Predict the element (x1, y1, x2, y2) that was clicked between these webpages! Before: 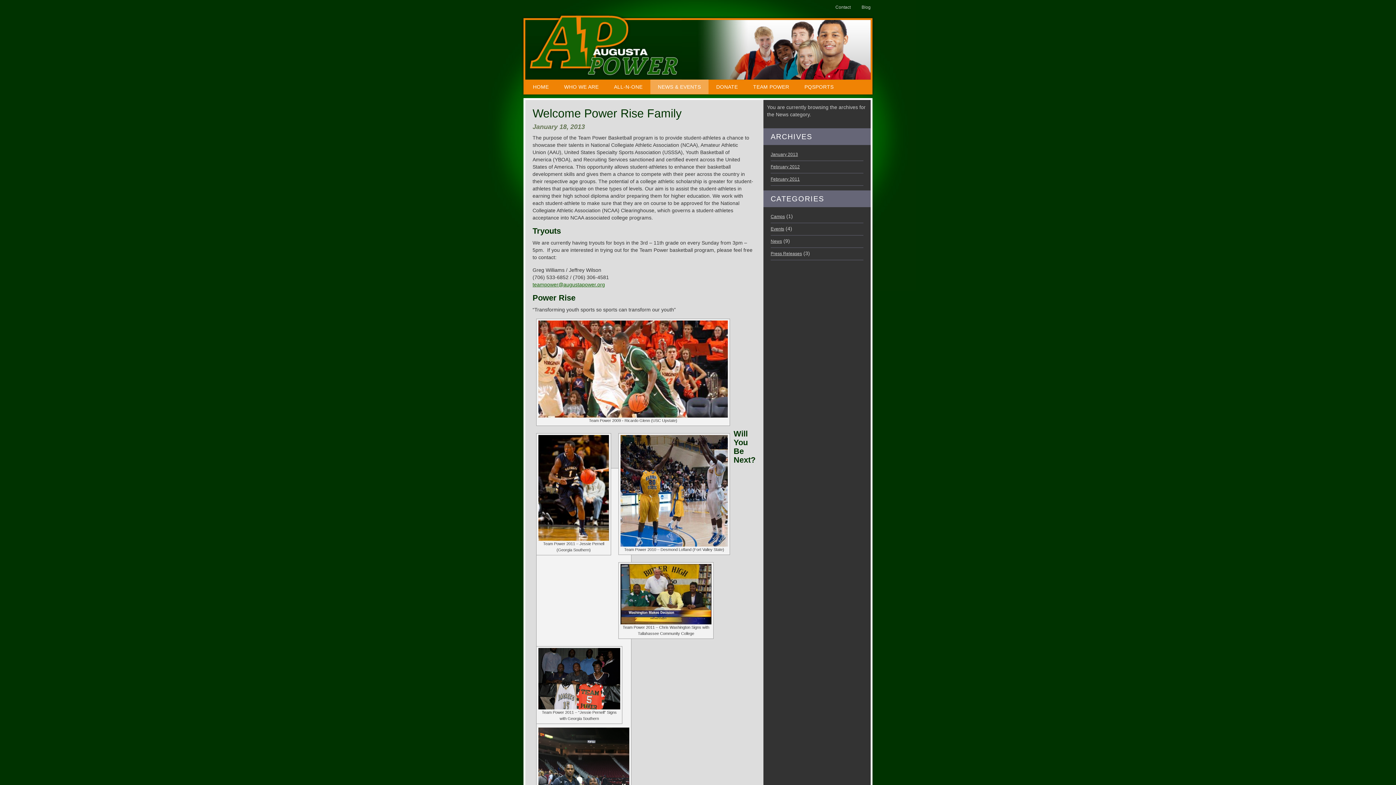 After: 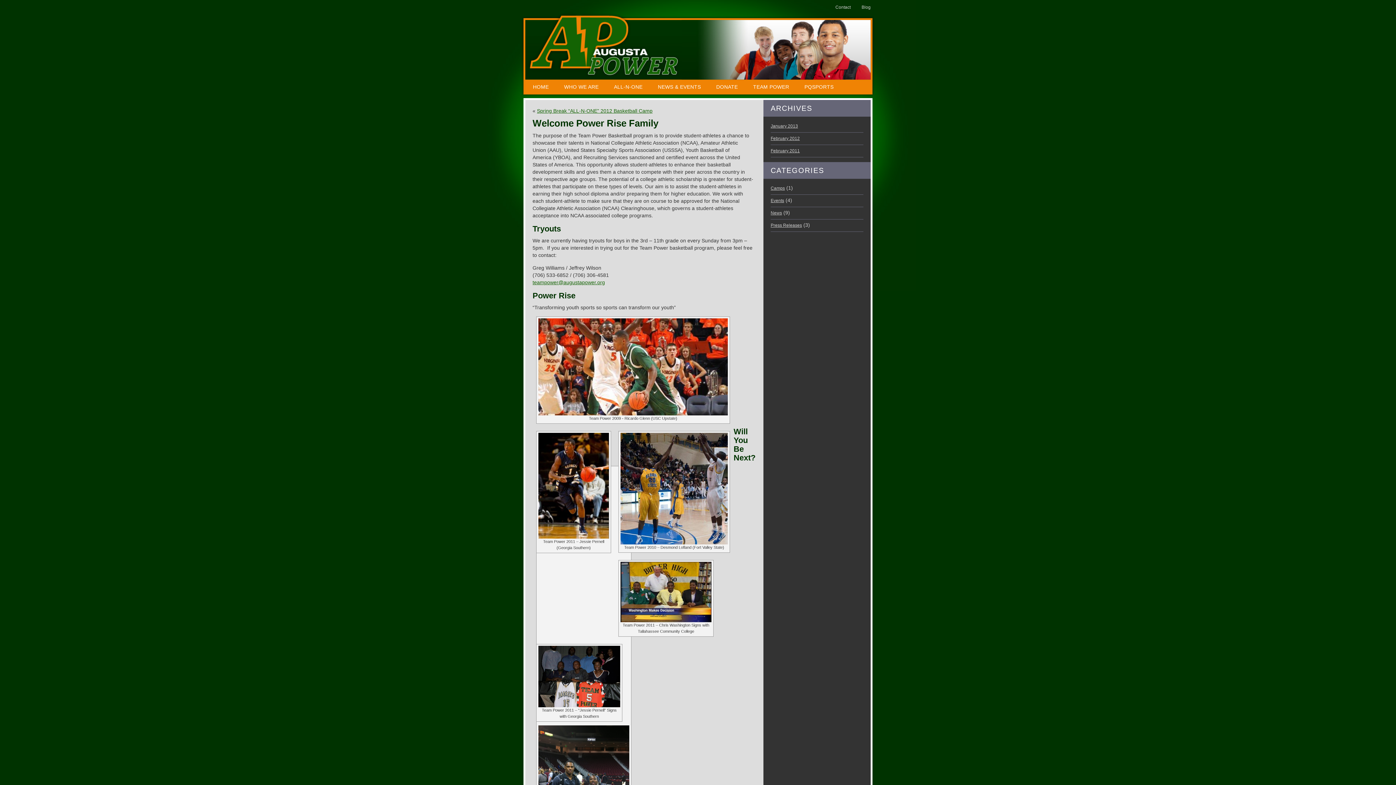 Action: bbox: (532, 106, 681, 120) label: Welcome Power Rise Family